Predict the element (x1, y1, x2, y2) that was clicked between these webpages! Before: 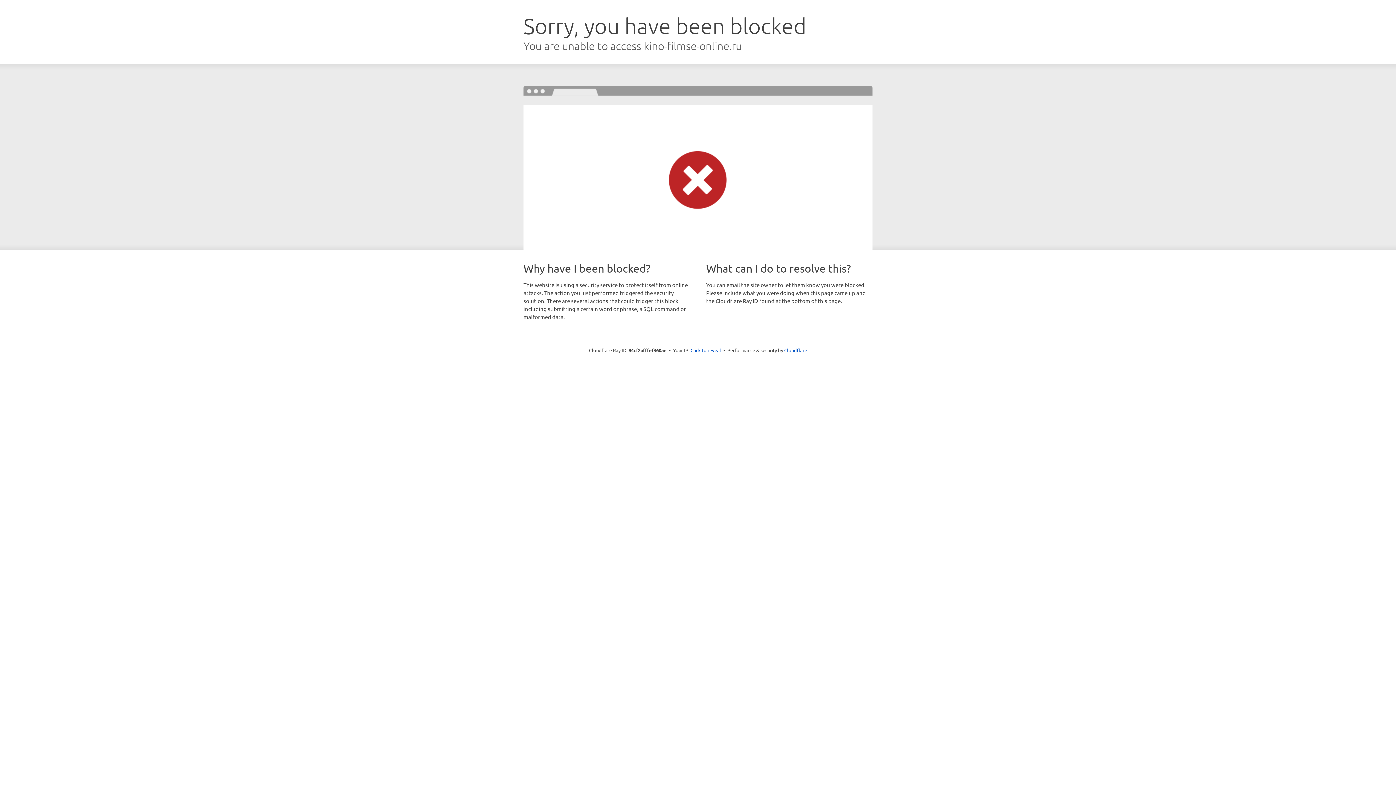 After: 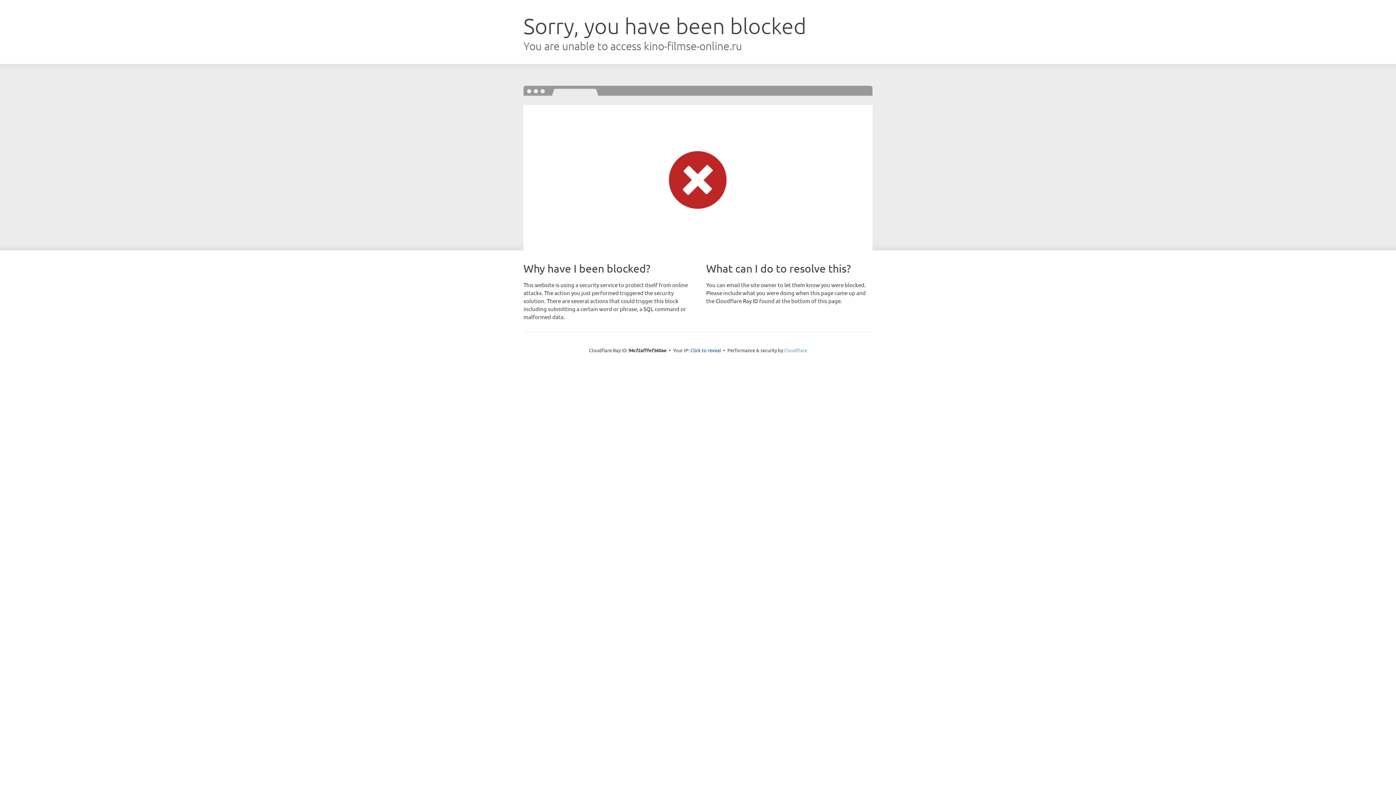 Action: bbox: (784, 347, 807, 353) label: Cloudflare